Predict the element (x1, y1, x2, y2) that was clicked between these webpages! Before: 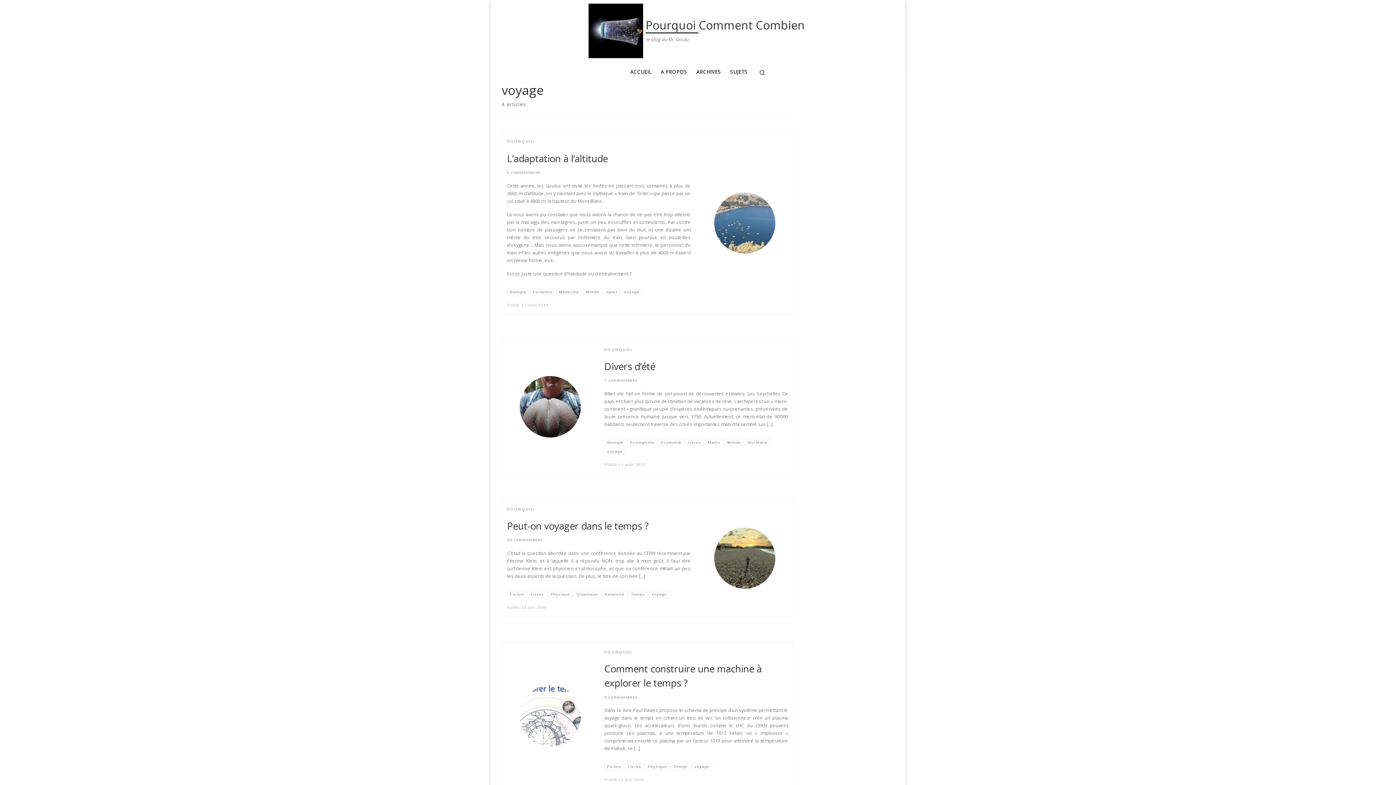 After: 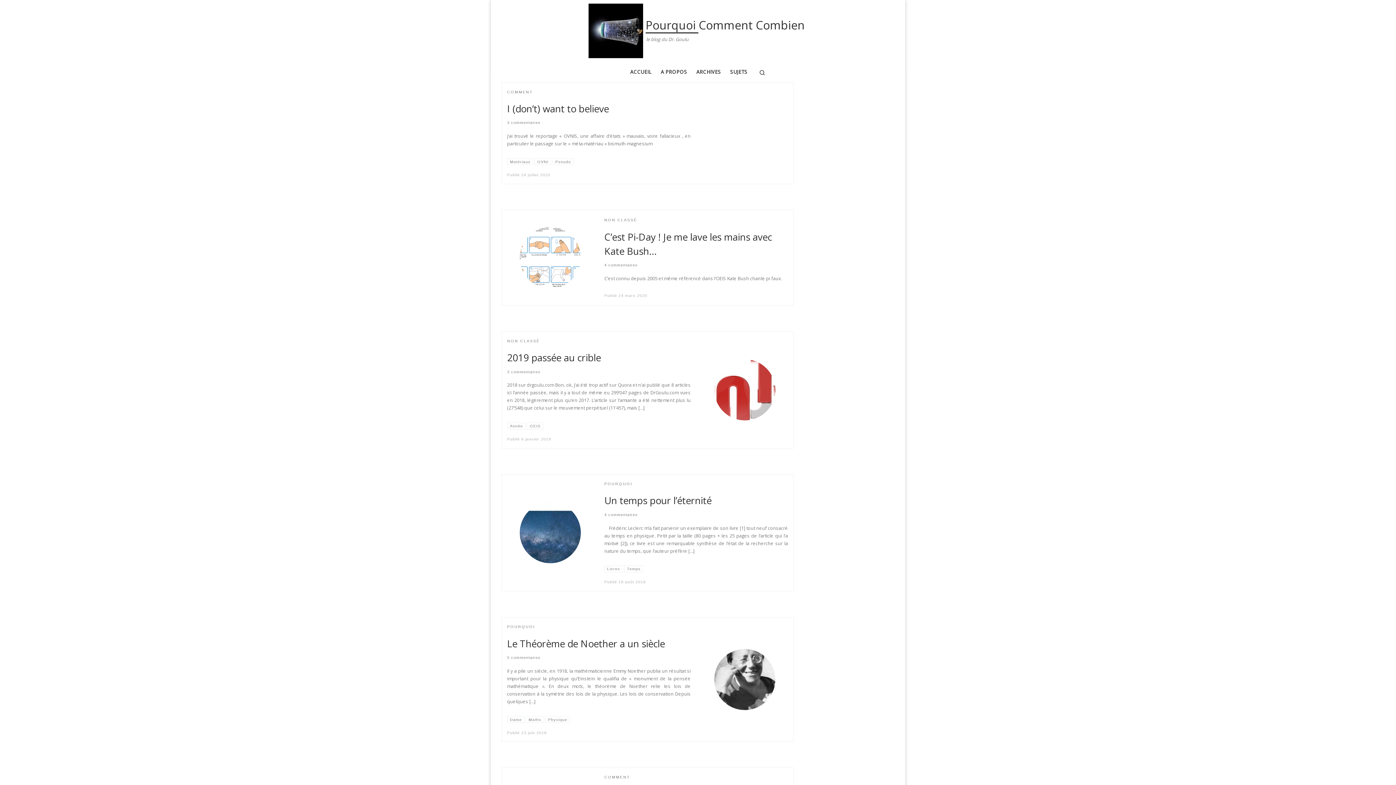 Action: label: ACCUEIL bbox: (628, 64, 654, 79)